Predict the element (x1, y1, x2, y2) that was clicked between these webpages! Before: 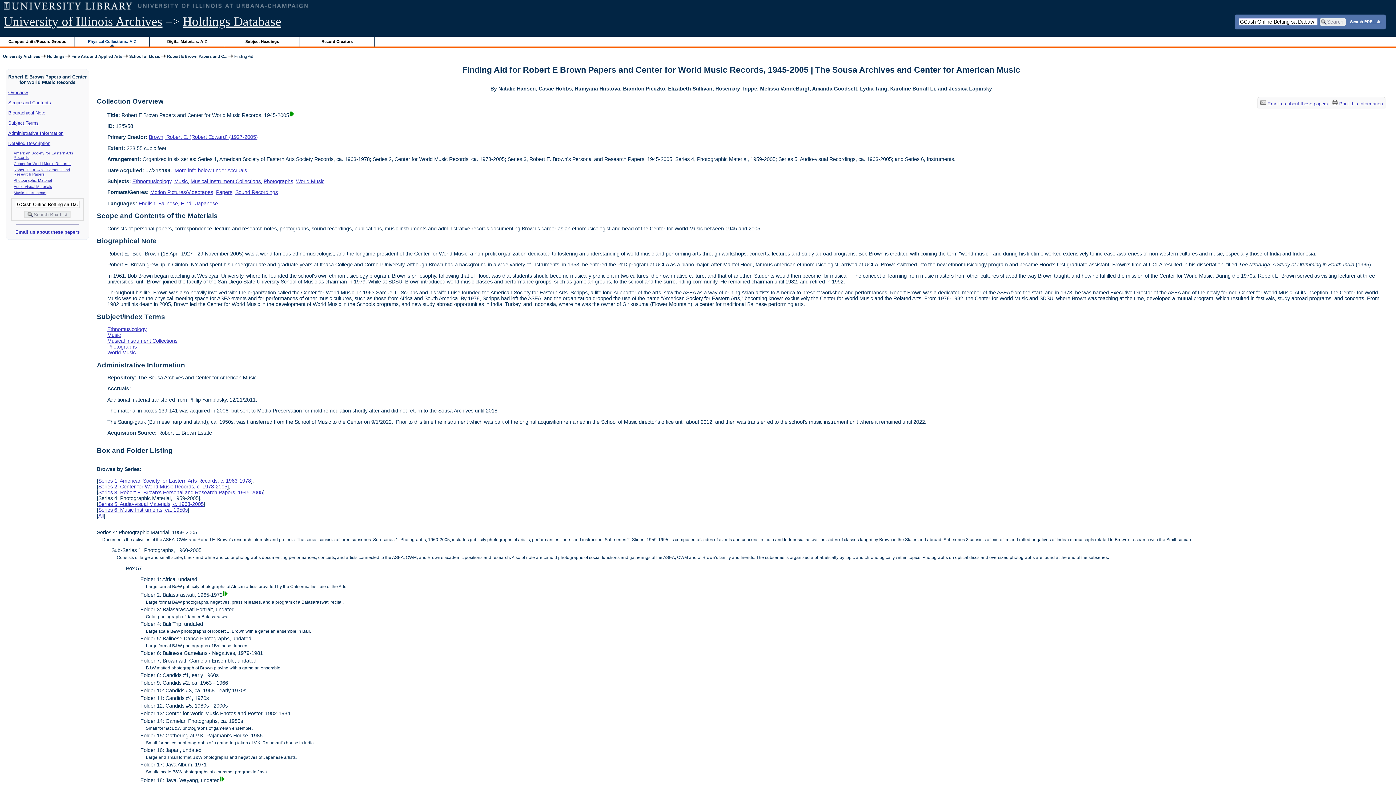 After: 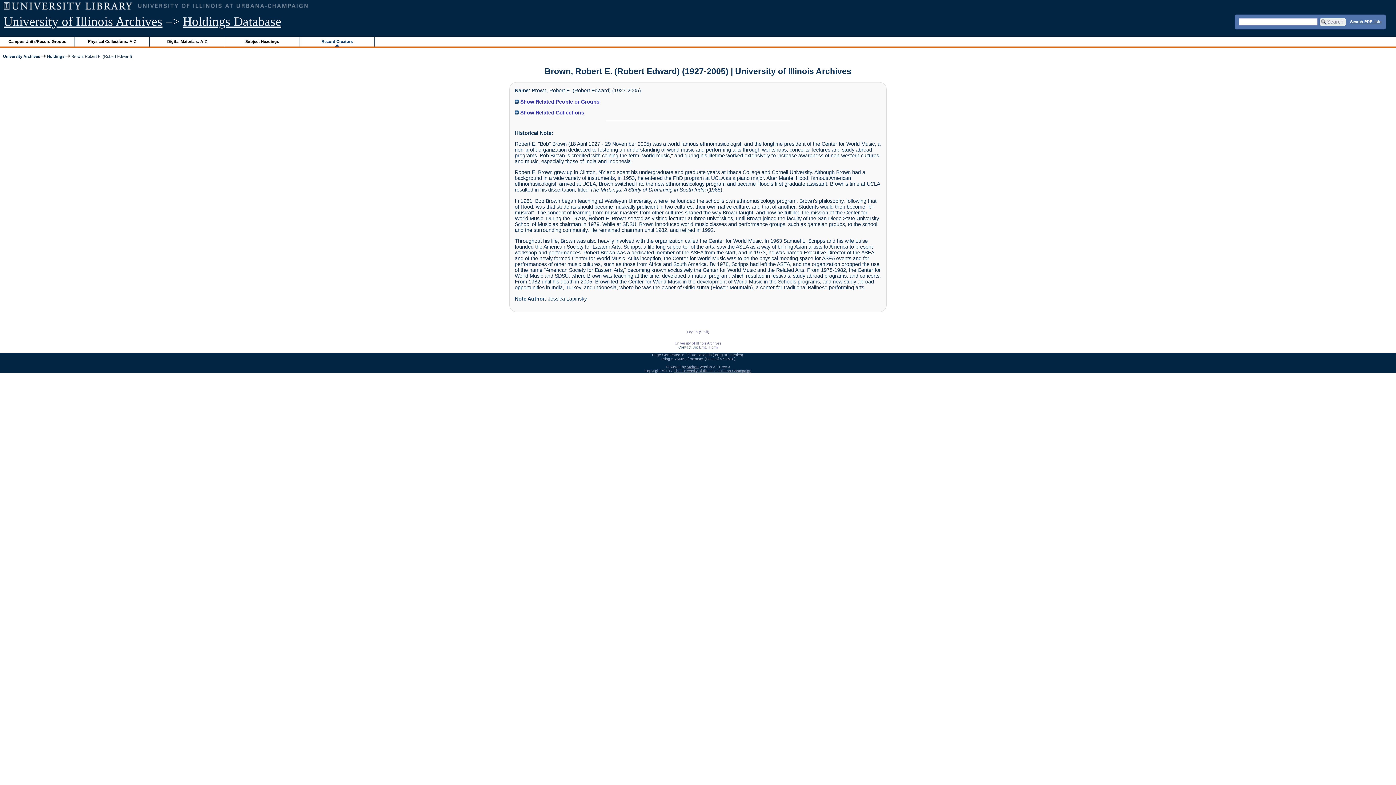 Action: bbox: (148, 134, 257, 140) label: Brown, Robert E. (Robert Edward) (1927-2005)